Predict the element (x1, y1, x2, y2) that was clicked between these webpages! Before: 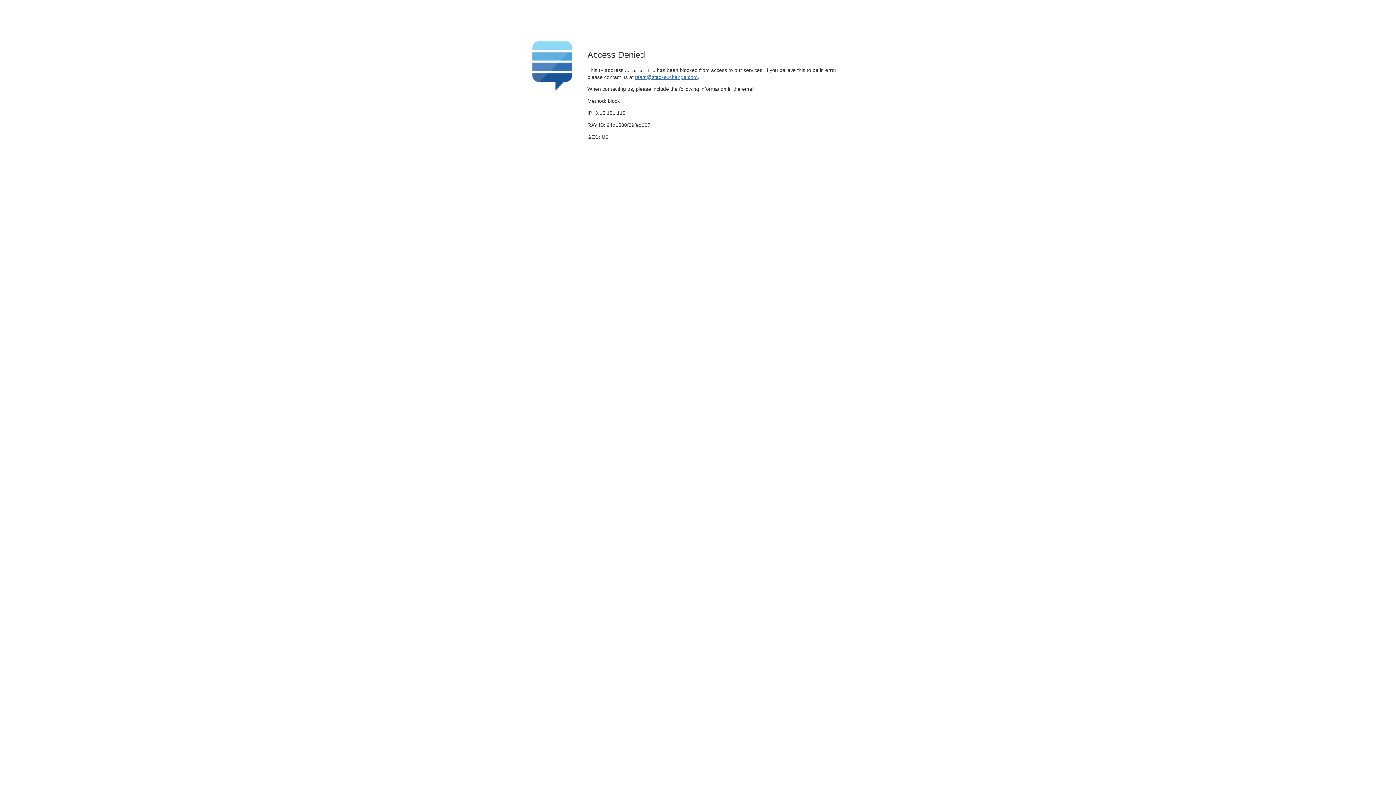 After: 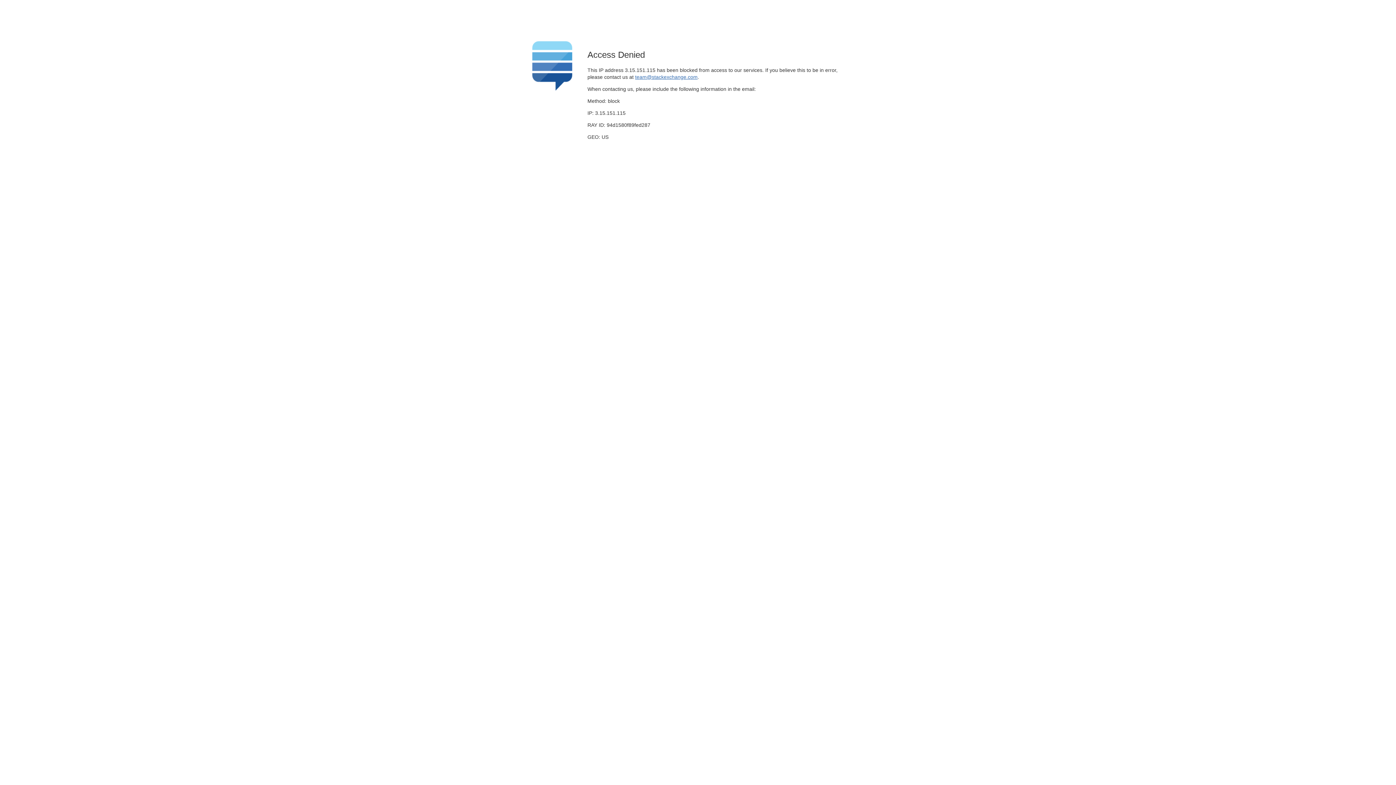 Action: bbox: (635, 74, 697, 79) label: team@stackexchange.com